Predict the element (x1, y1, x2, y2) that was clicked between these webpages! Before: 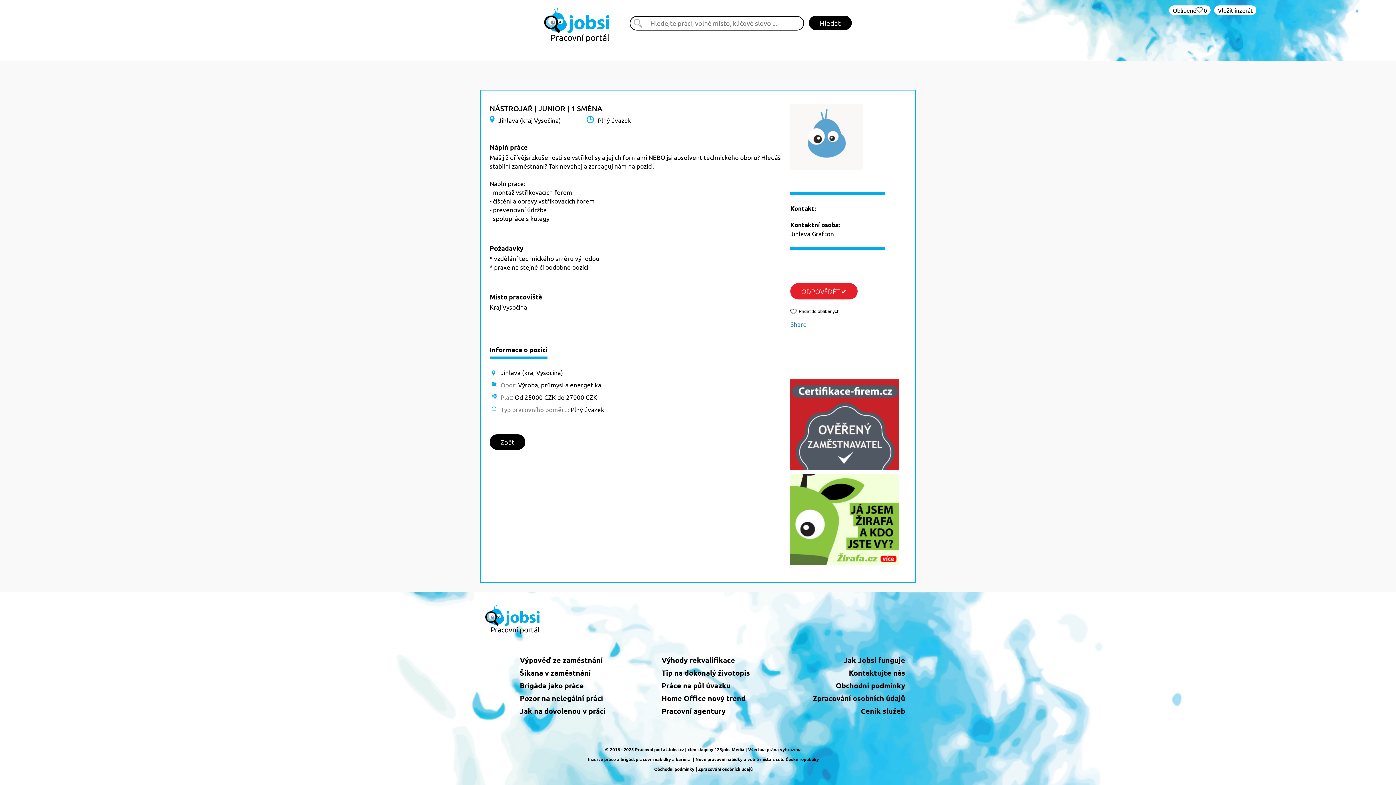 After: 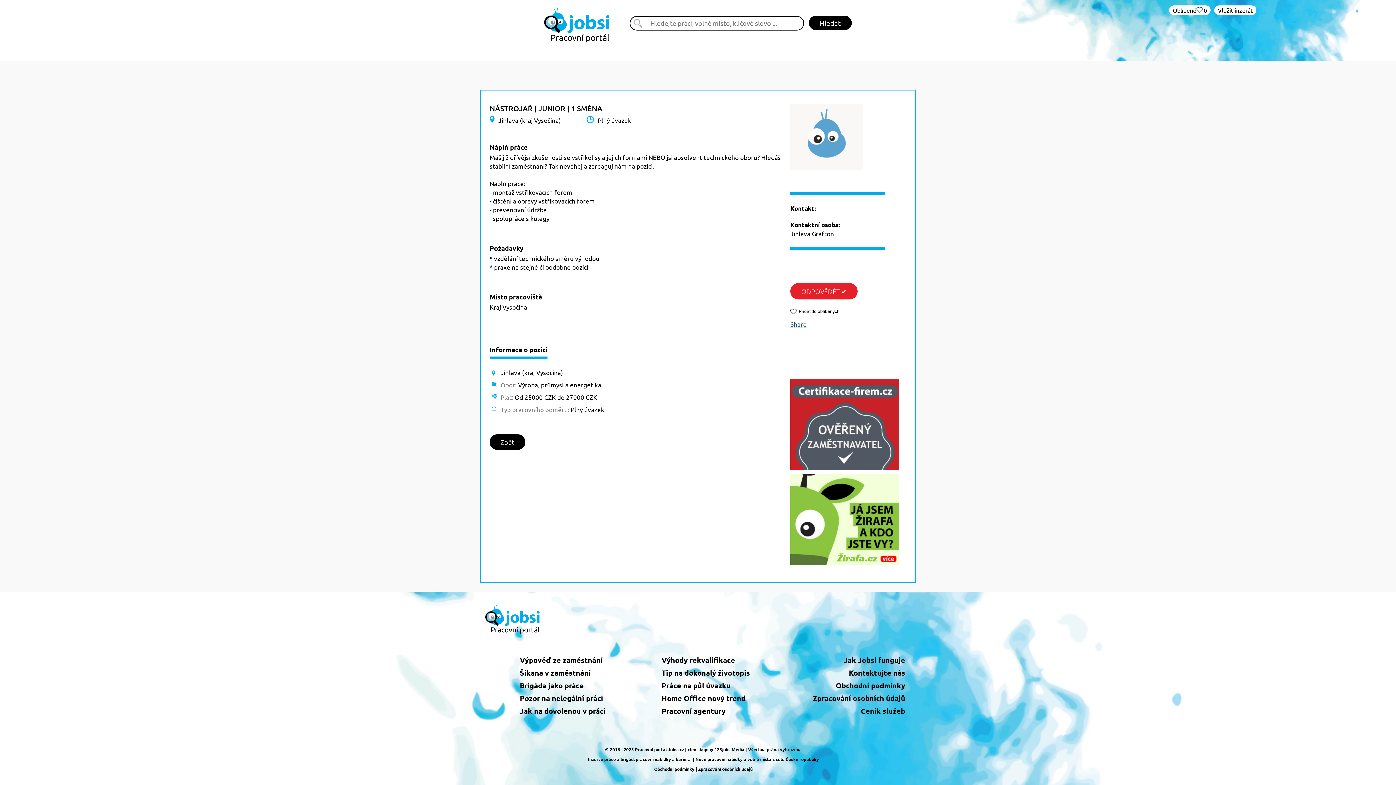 Action: bbox: (790, 320, 885, 328) label: Share